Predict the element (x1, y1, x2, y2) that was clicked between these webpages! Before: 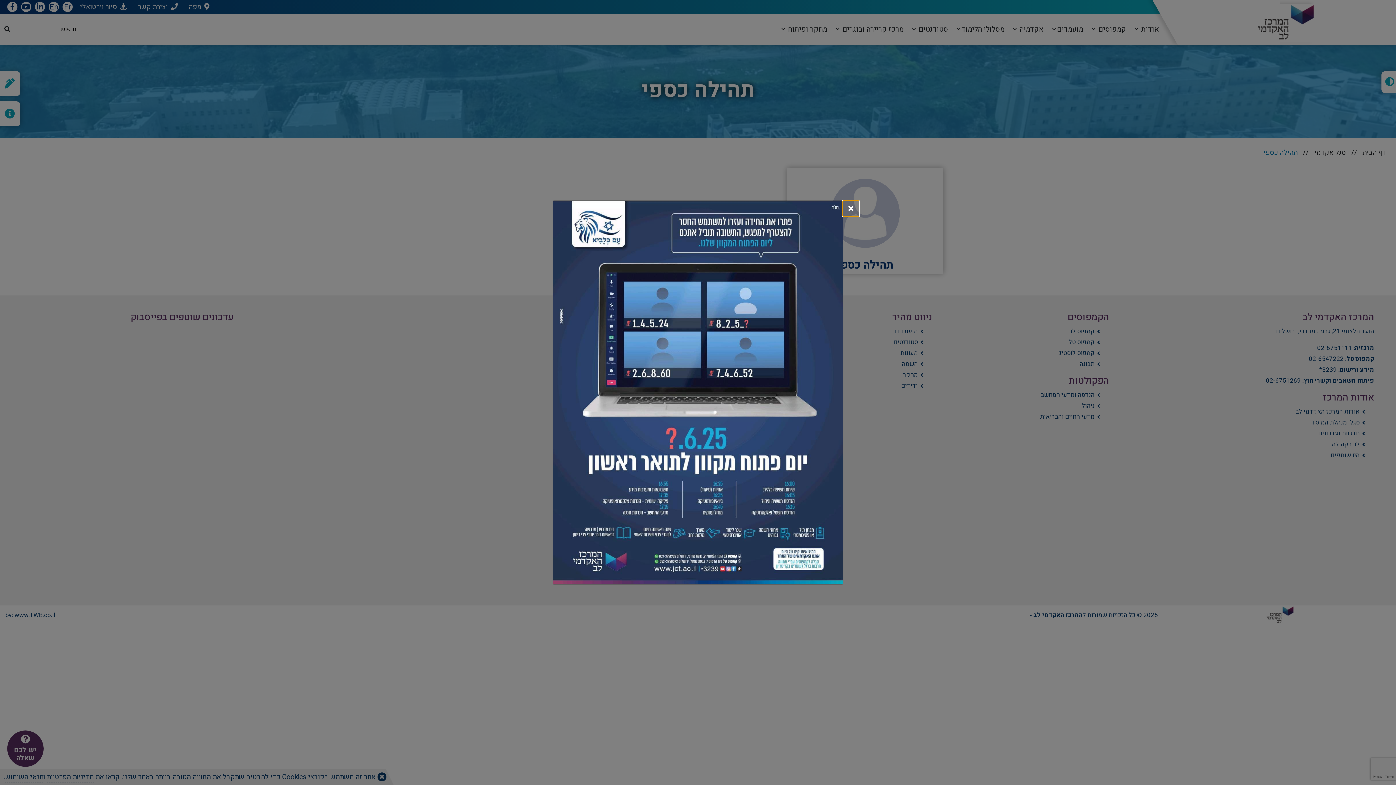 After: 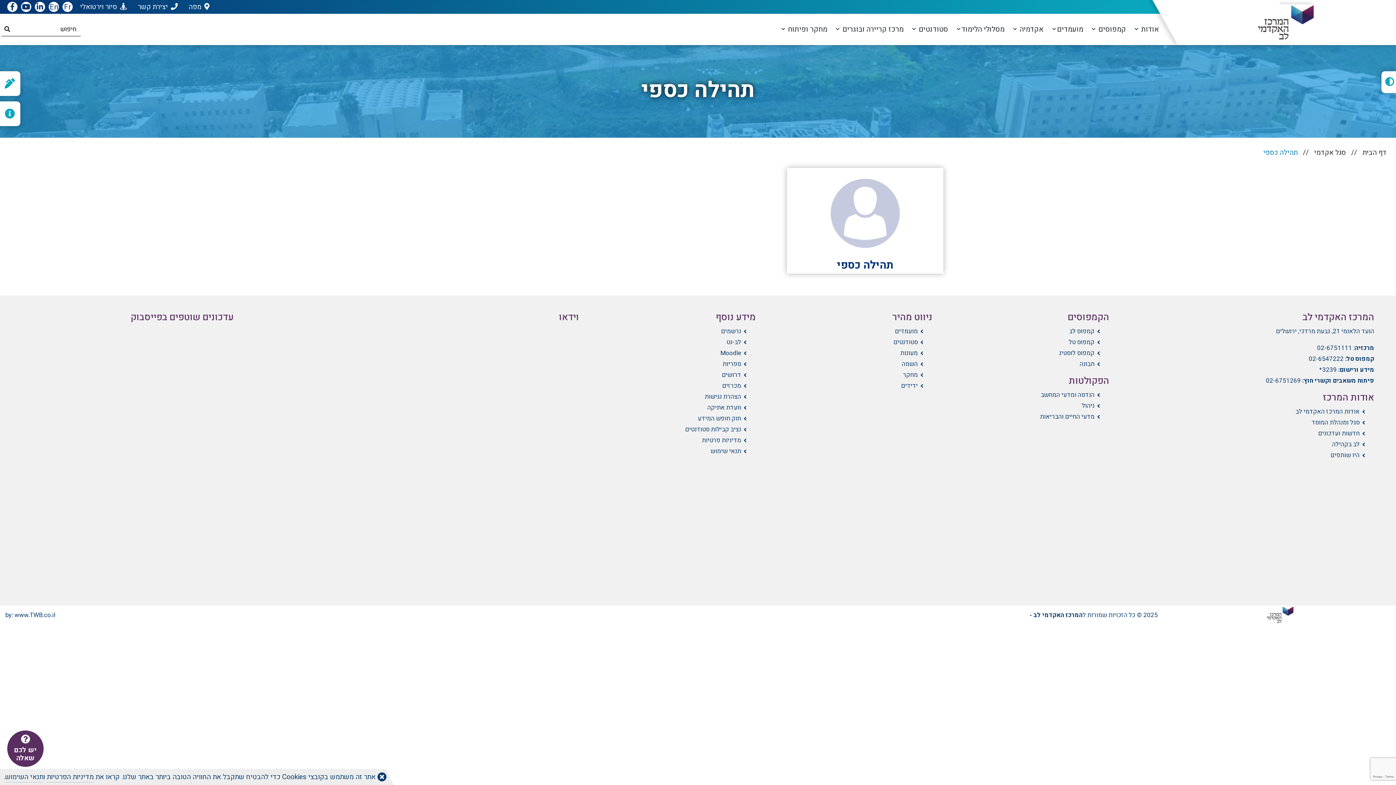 Action: label: אתה בחלונית, לחץ לסגירה או המשך לנווט לתוכן החלונית bbox: (842, 200, 859, 216)